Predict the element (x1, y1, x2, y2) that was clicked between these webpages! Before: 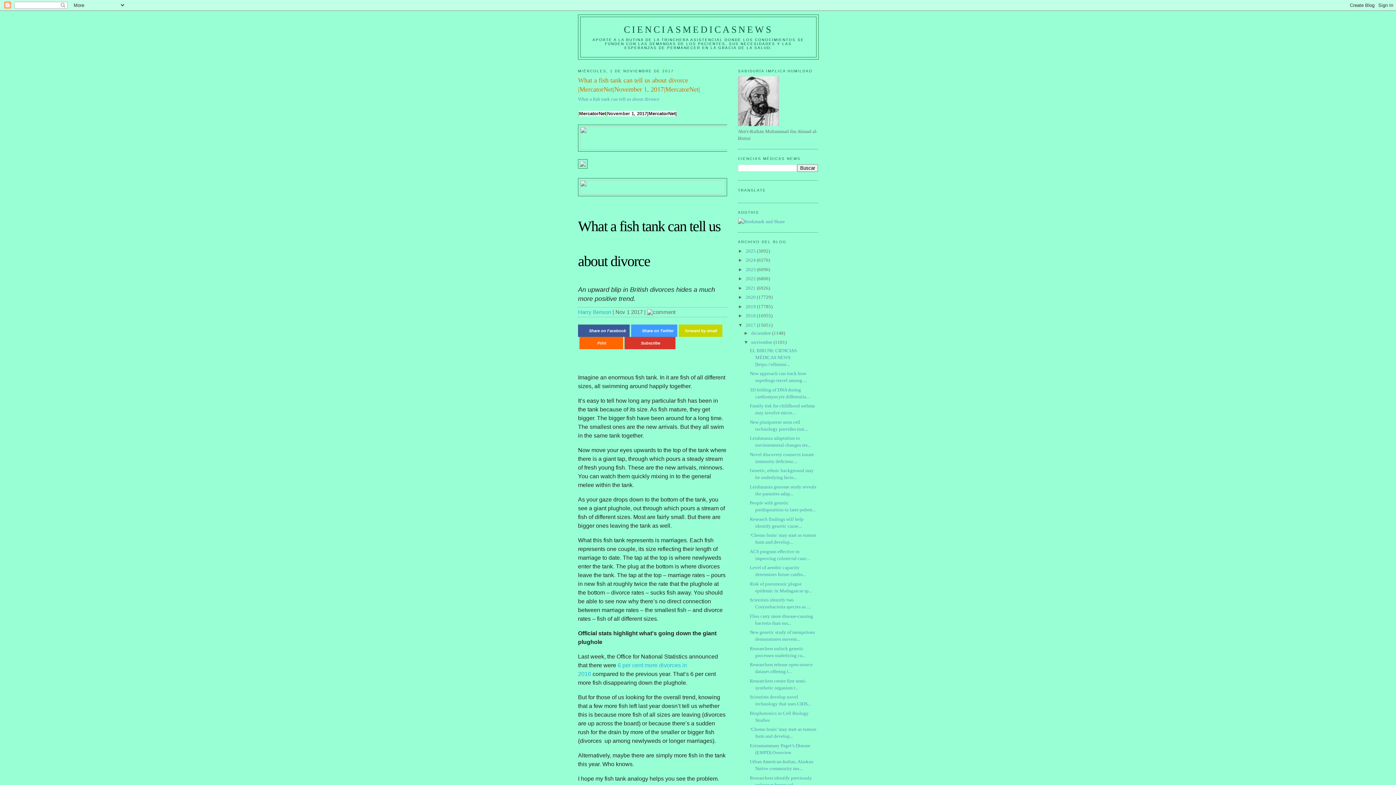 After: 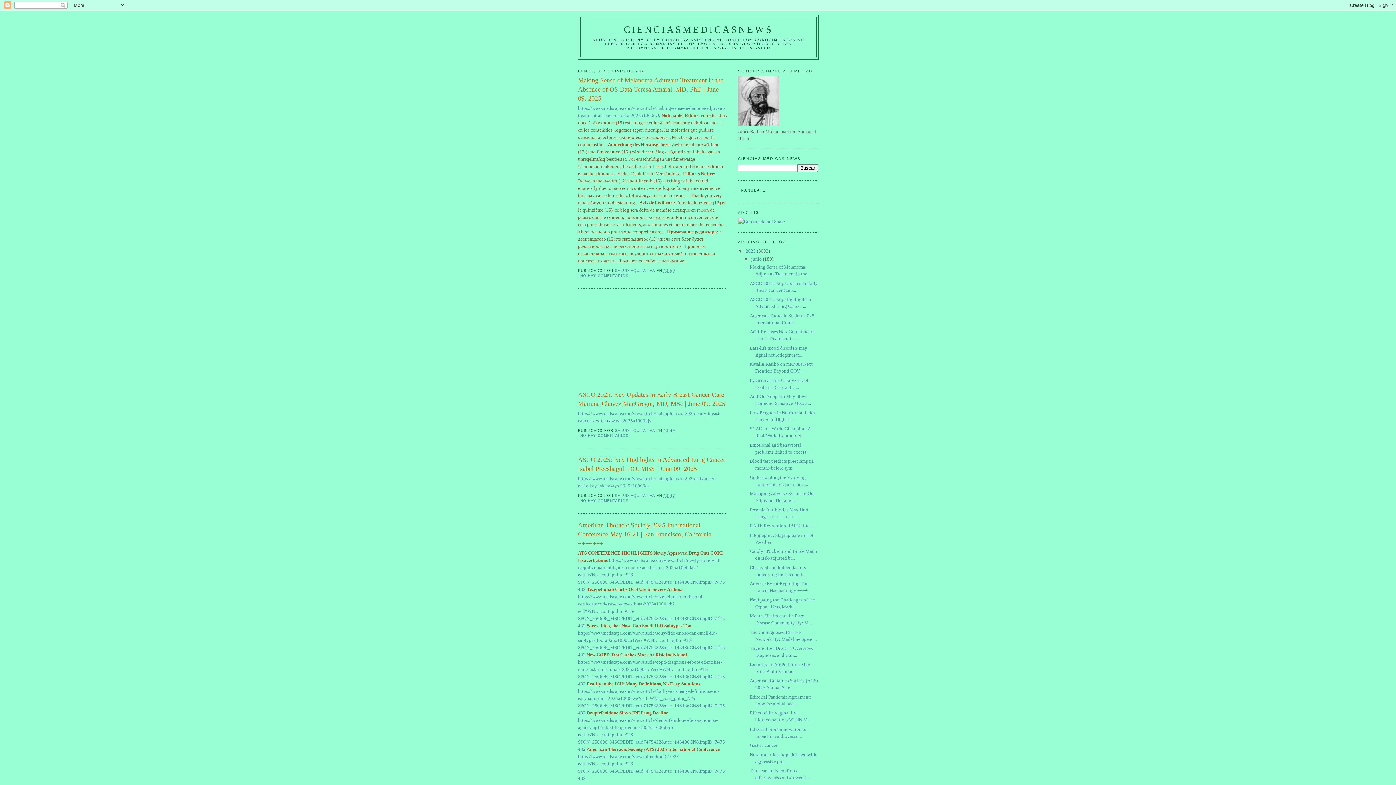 Action: bbox: (624, 24, 773, 34) label: CIENCIASMEDICASNEWS